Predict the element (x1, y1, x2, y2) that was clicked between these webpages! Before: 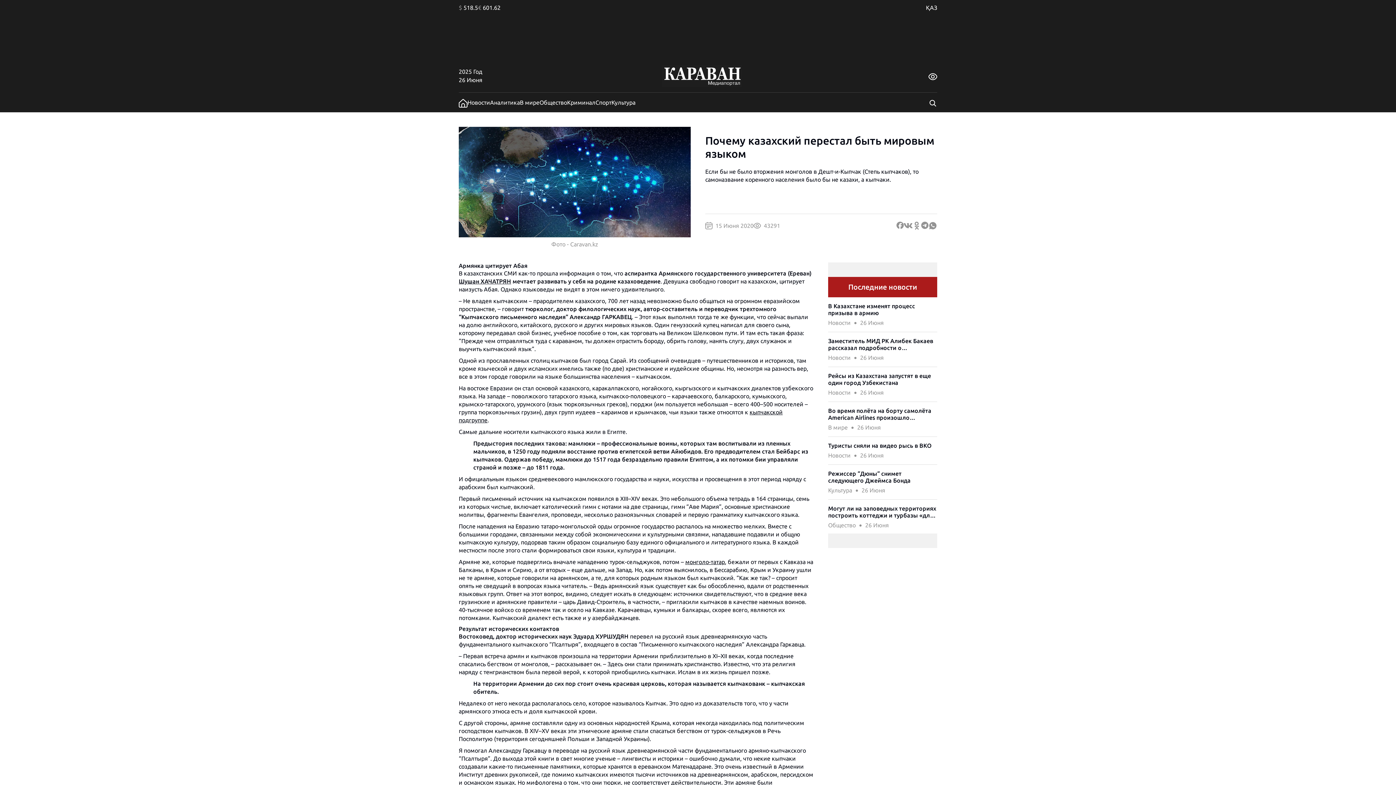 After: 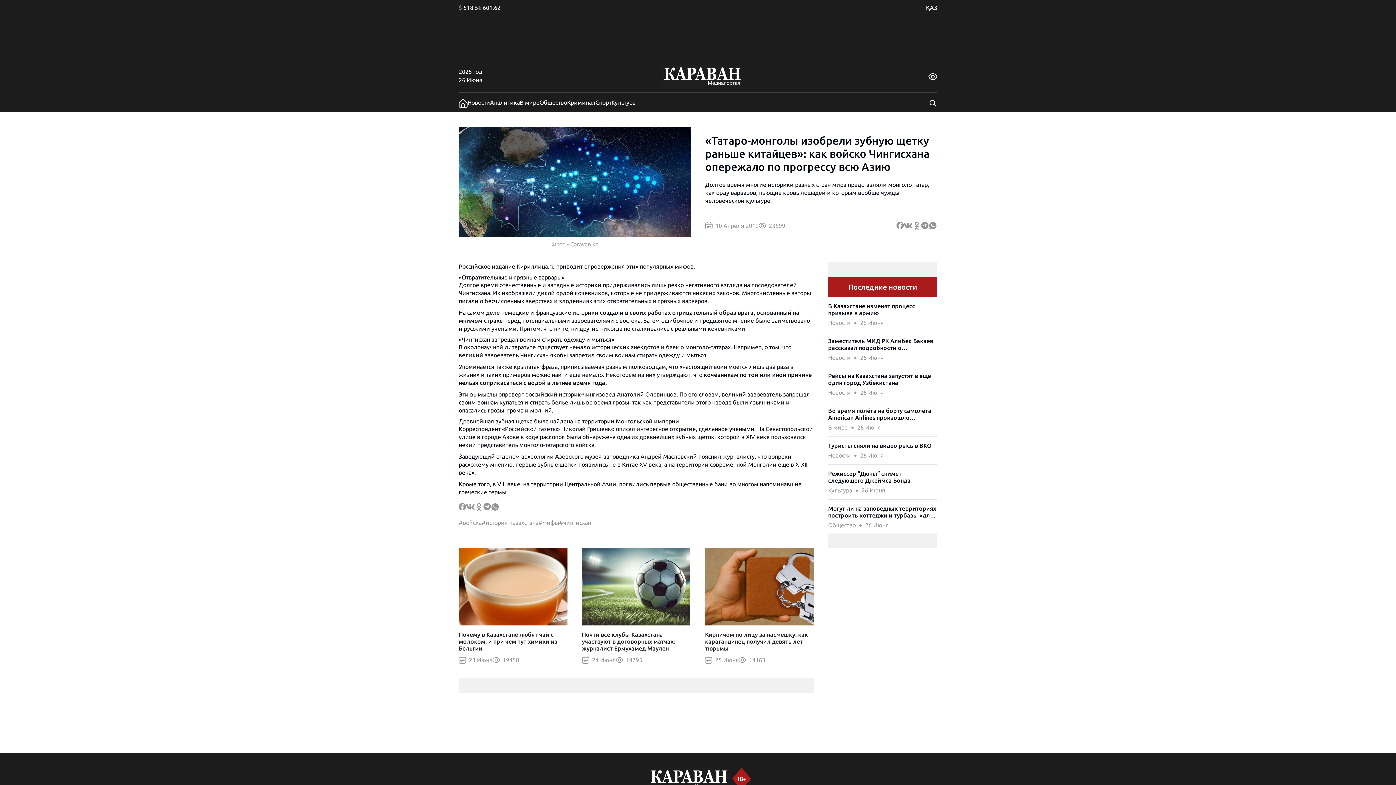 Action: label: монголо-татар bbox: (685, 558, 725, 565)